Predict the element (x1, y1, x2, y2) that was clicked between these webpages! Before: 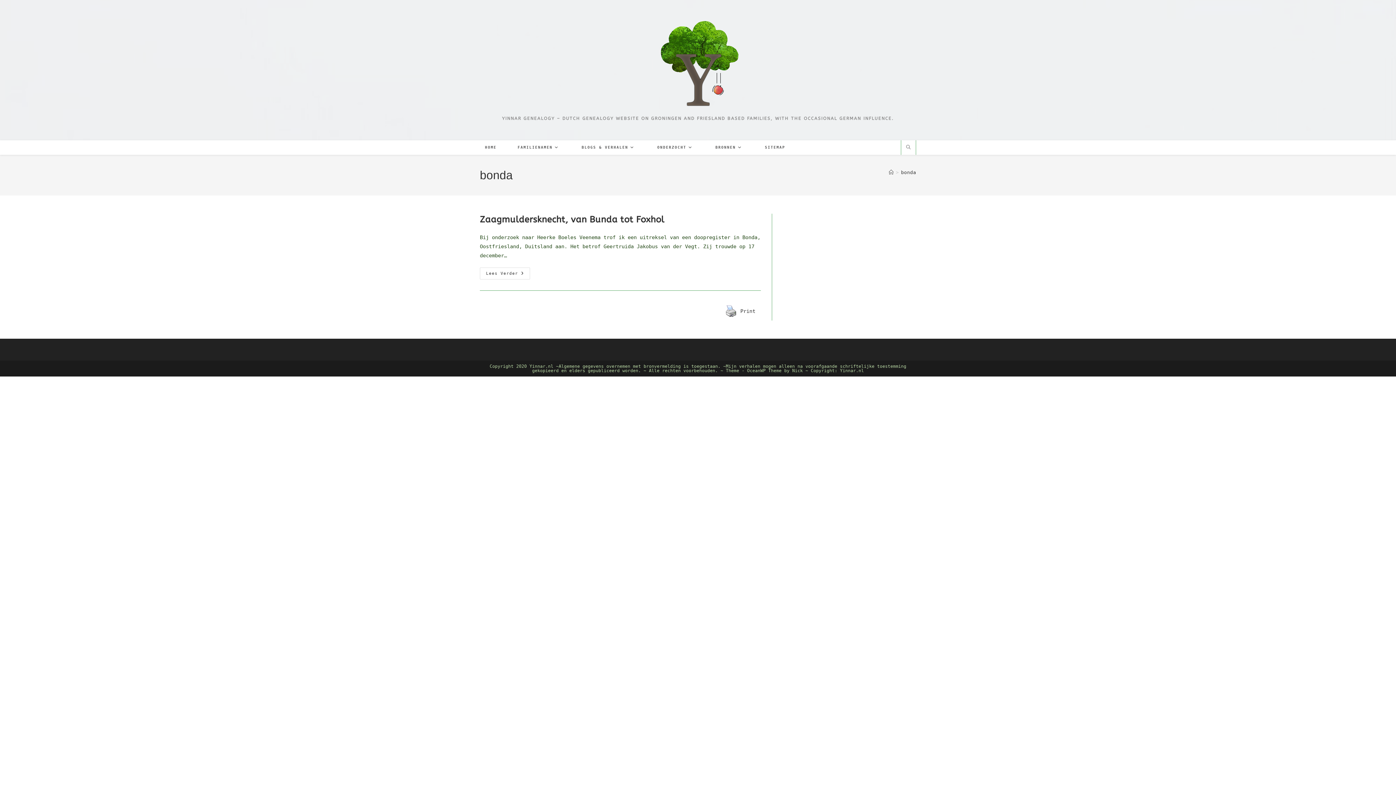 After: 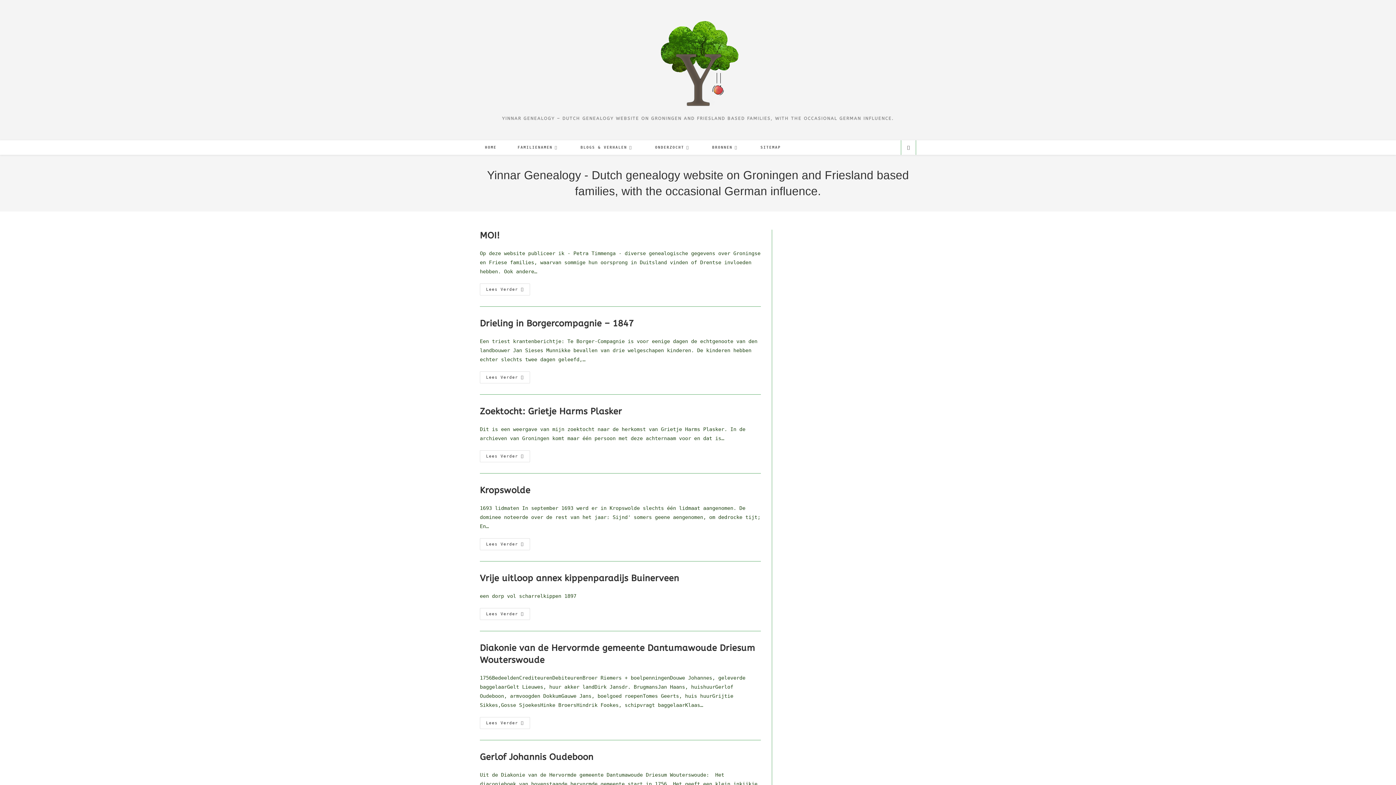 Action: label: HOME bbox: (474, 140, 507, 155)